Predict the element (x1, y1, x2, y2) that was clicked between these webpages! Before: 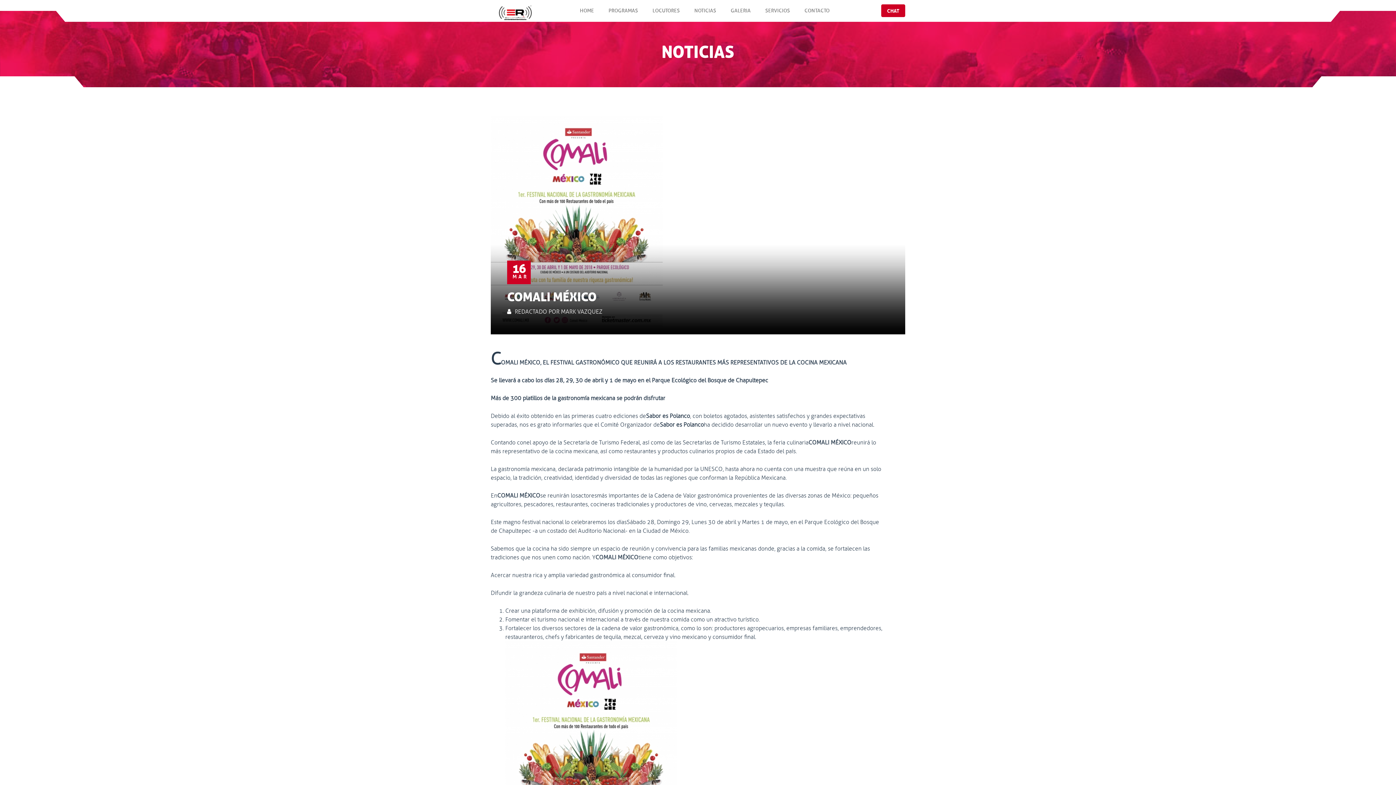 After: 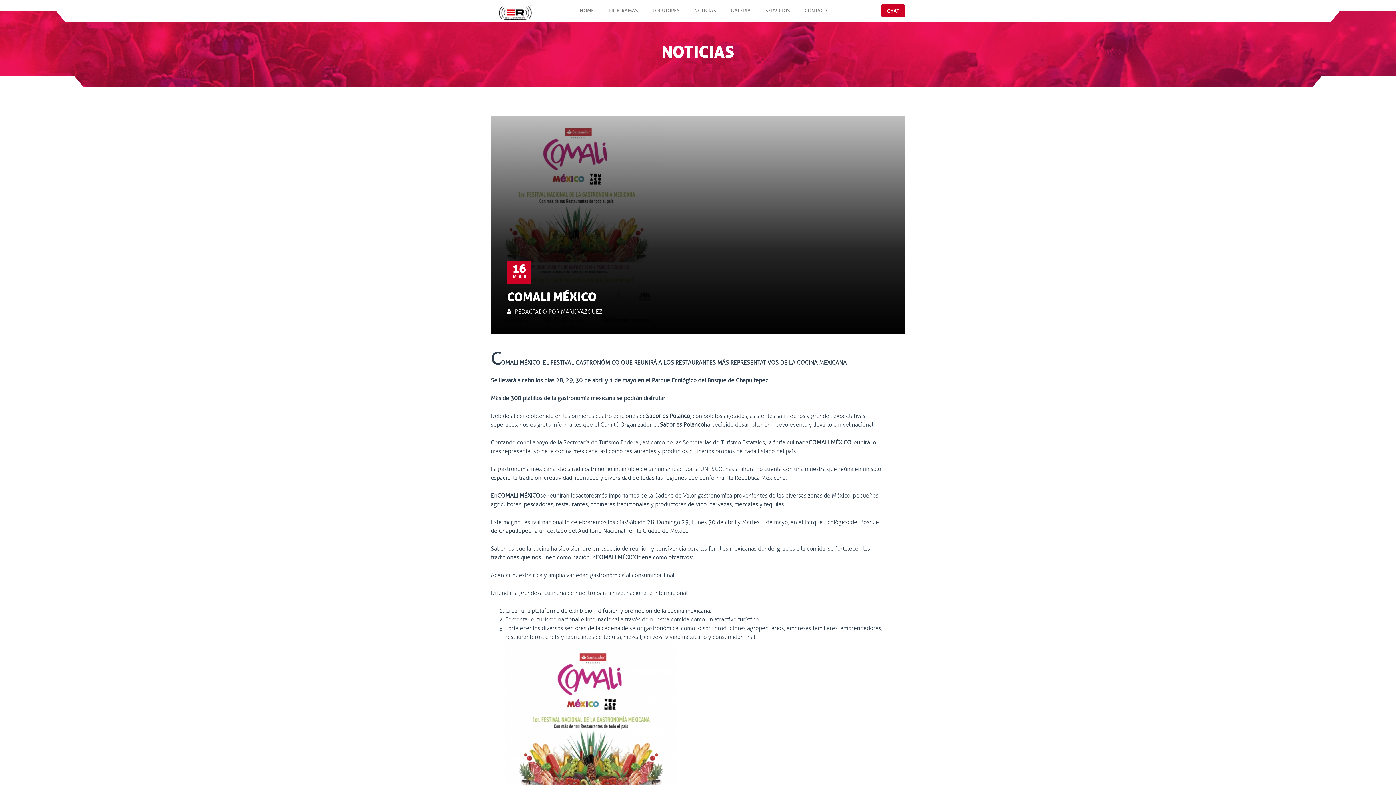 Action: bbox: (507, 260, 530, 284) label: 16 MAR